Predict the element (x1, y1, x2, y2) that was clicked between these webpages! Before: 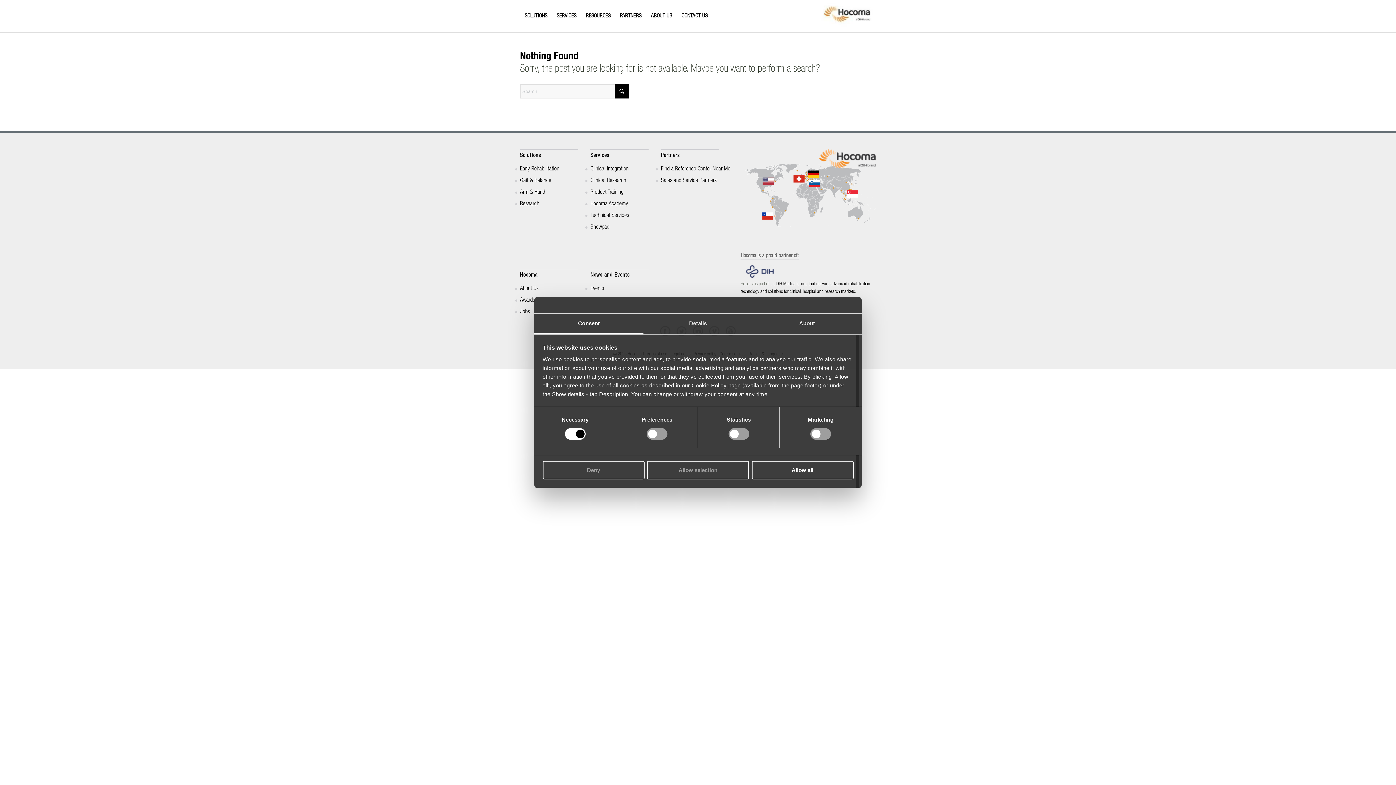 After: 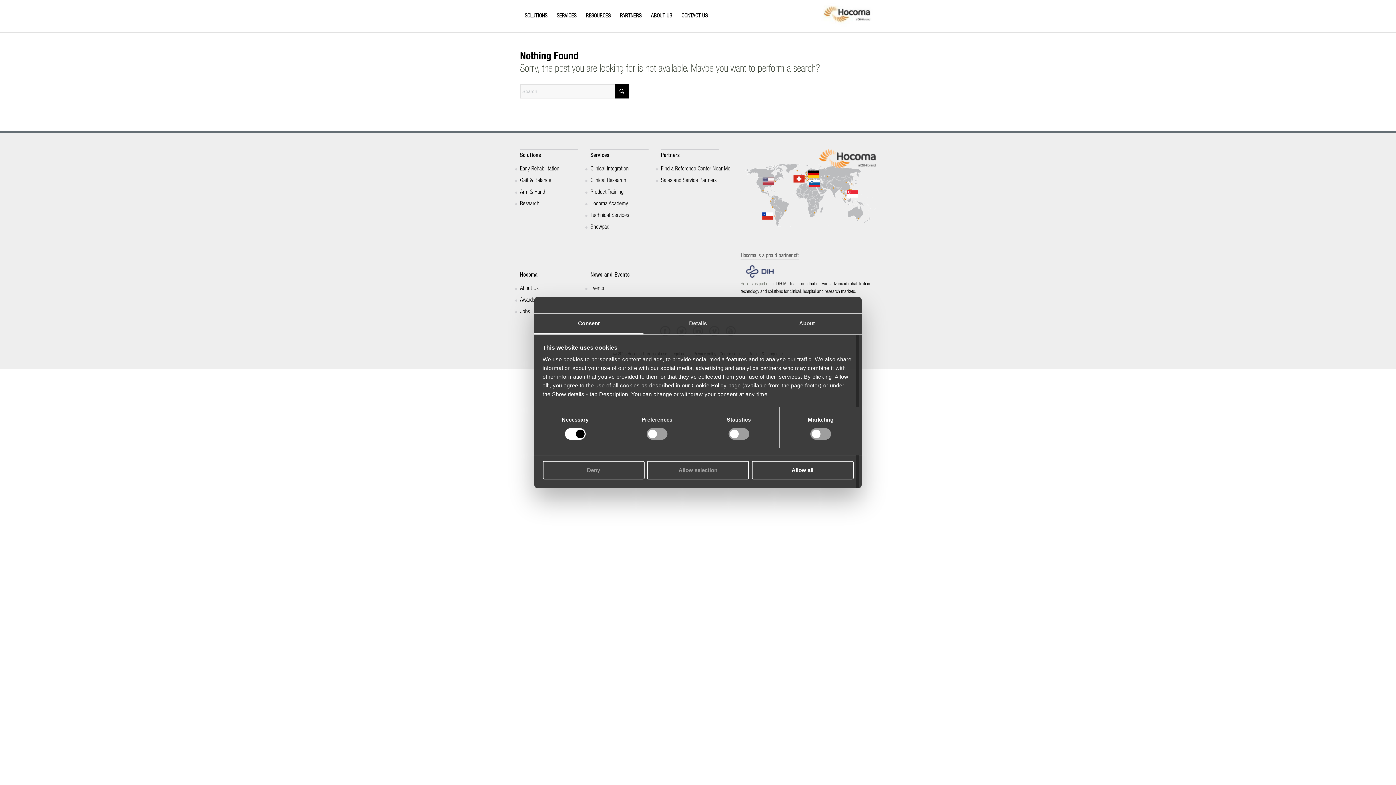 Action: bbox: (520, 9, 524, 10) label: Menu